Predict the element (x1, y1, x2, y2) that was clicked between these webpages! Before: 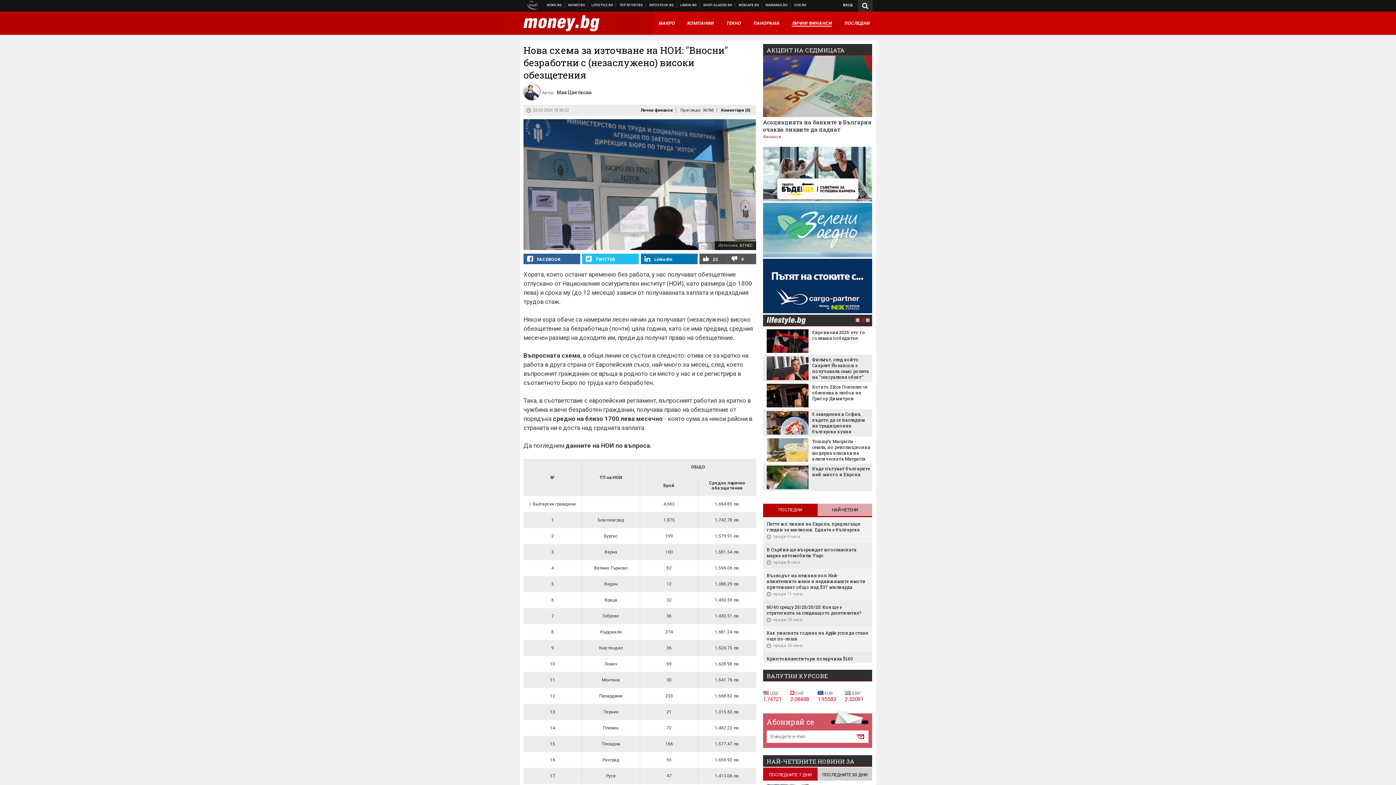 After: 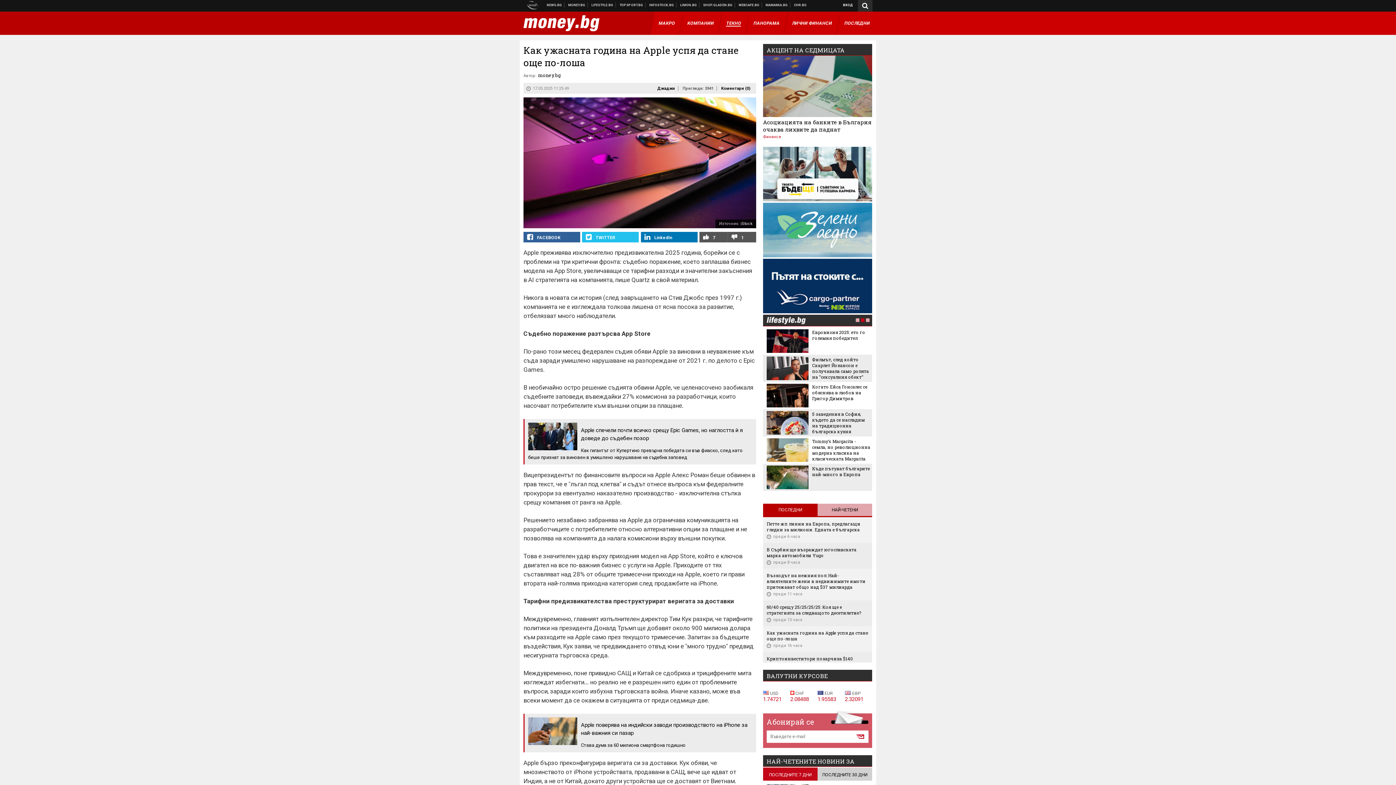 Action: bbox: (766, 630, 868, 641) label: Как ужасната година на Apple успя да стане още по-лоша